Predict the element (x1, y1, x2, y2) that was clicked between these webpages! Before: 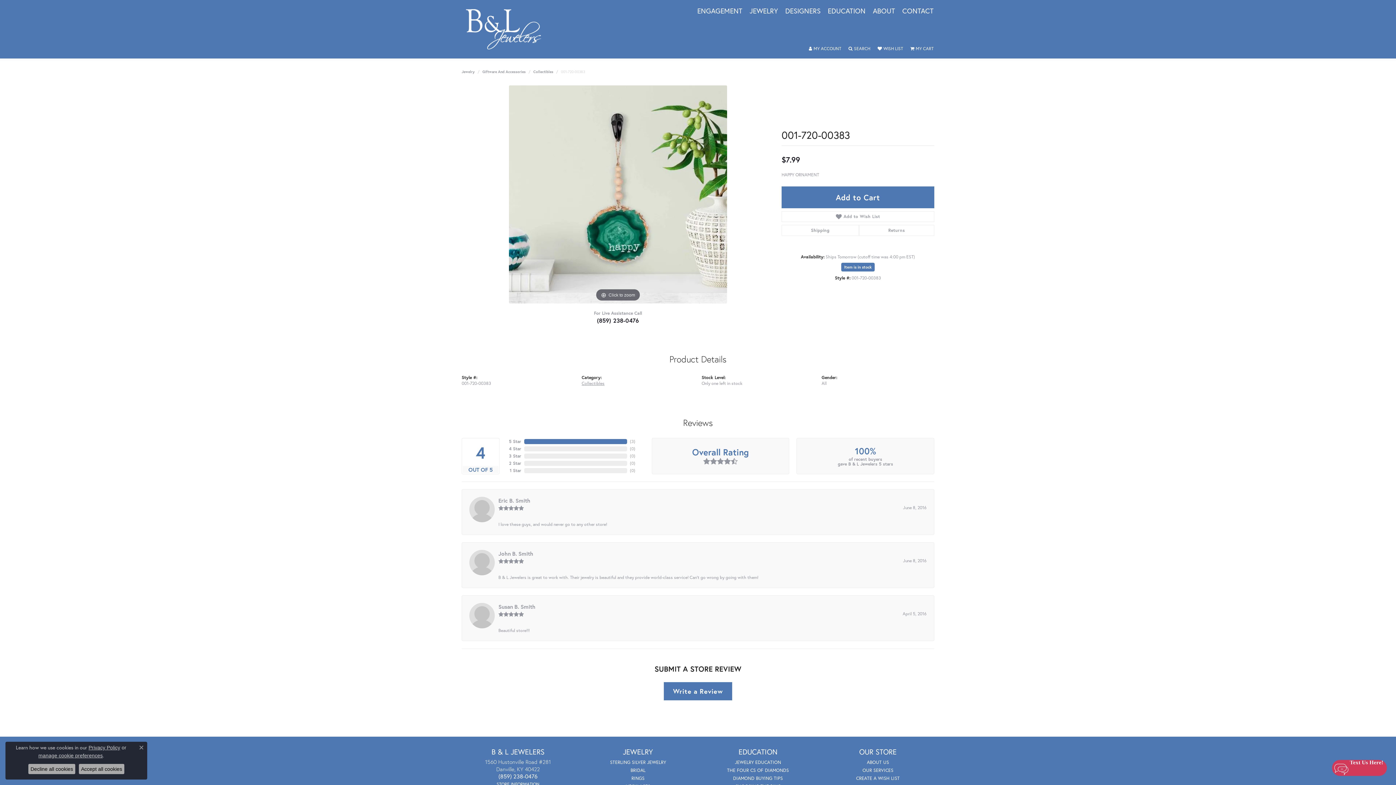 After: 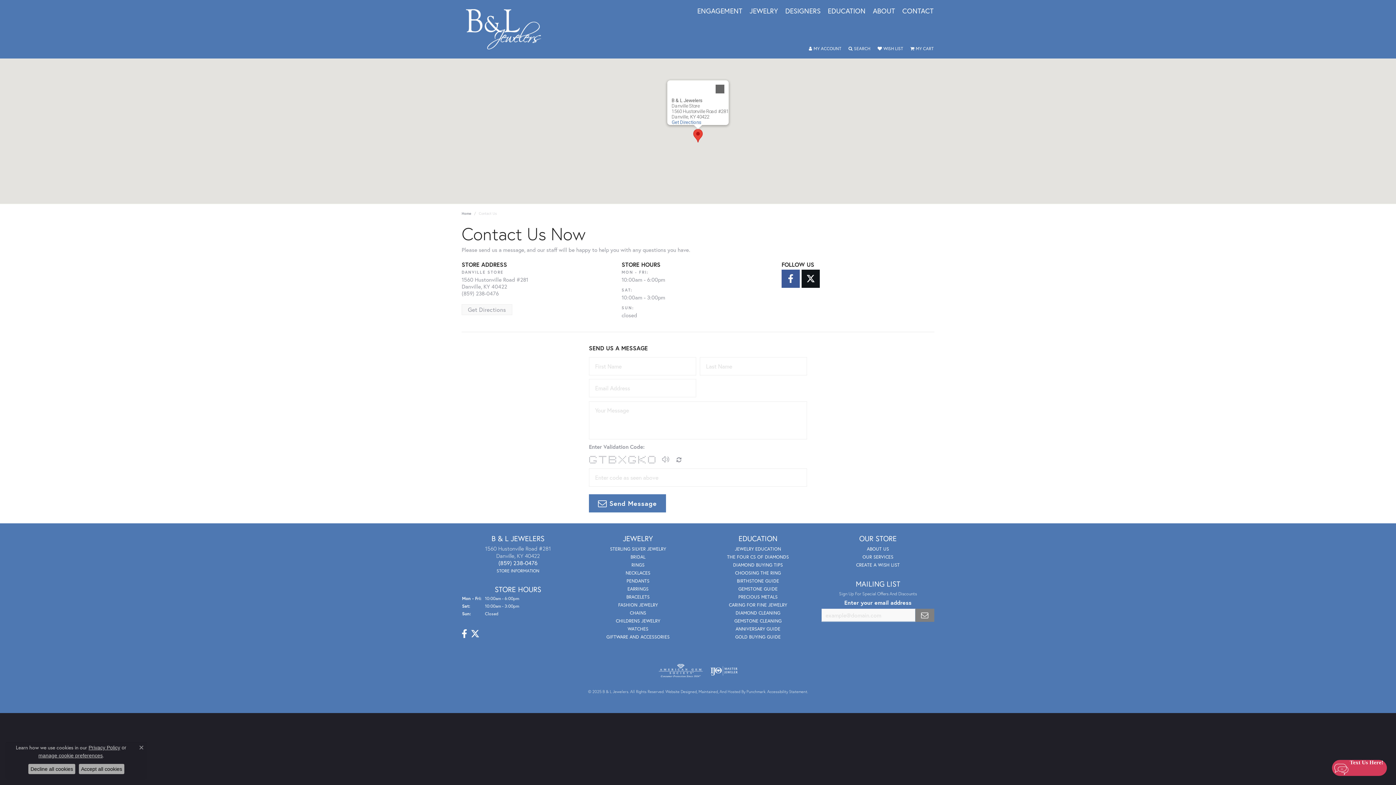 Action: bbox: (902, 7, 933, 17) label: CONTACT